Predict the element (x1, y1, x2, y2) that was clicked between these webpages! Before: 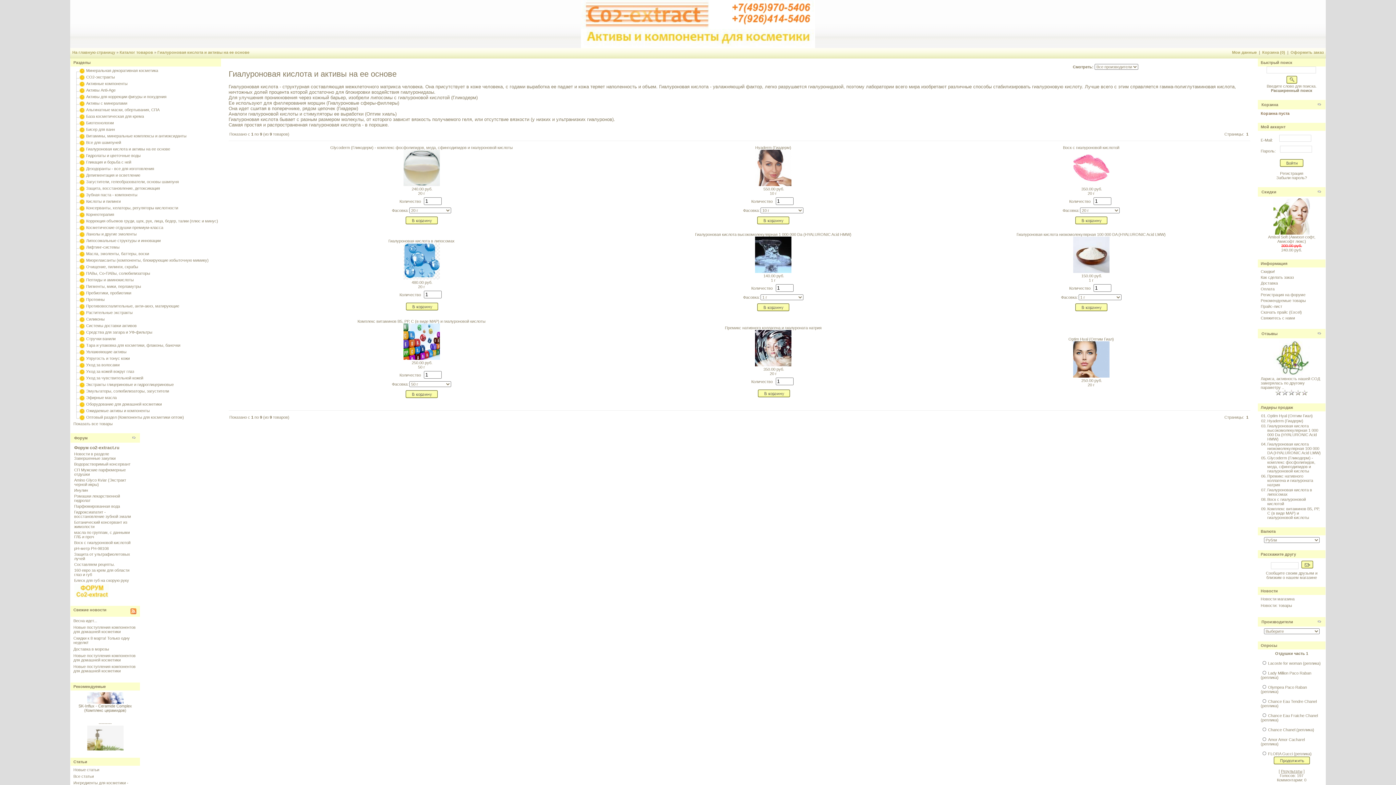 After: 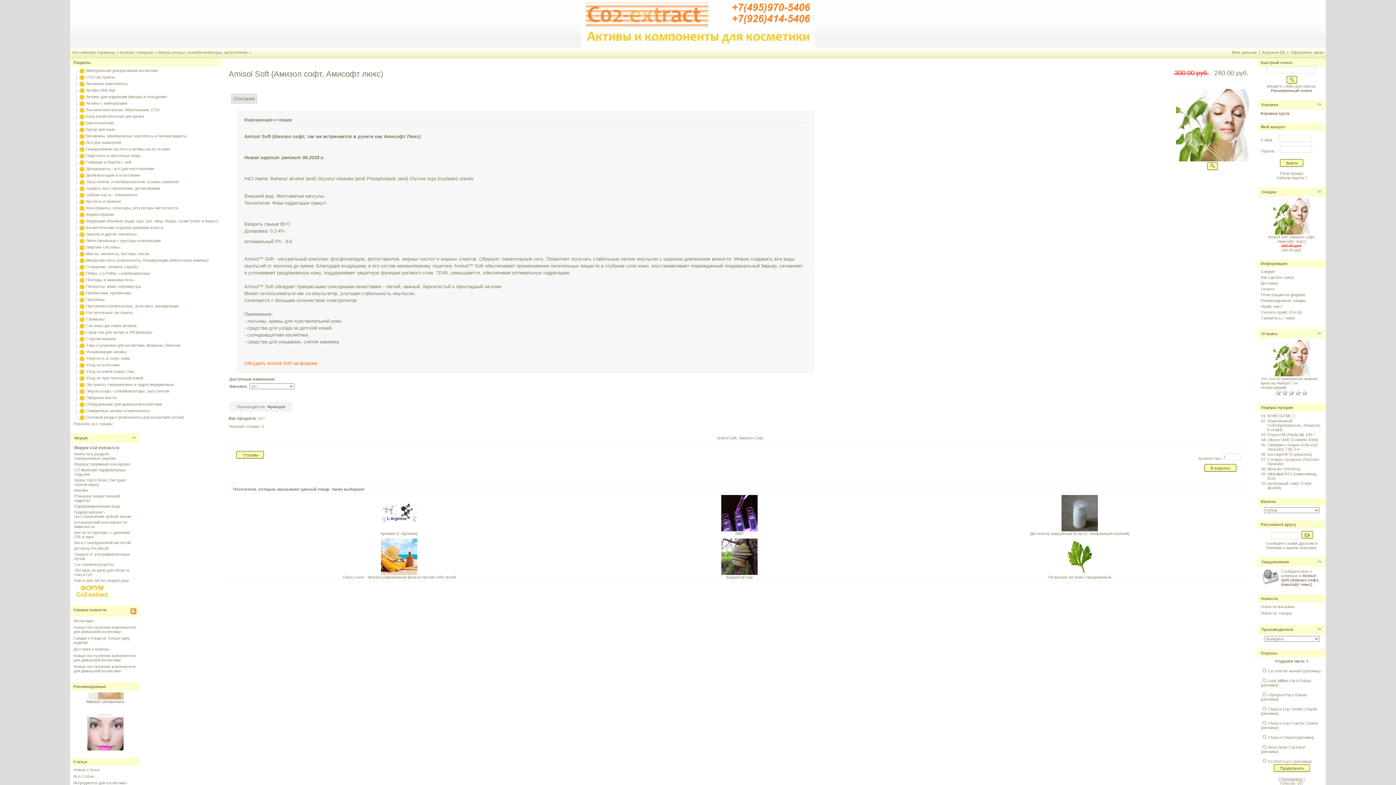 Action: label: Amisol Soft (Амизол софт, Амисофт люкс) bbox: (1268, 234, 1315, 243)